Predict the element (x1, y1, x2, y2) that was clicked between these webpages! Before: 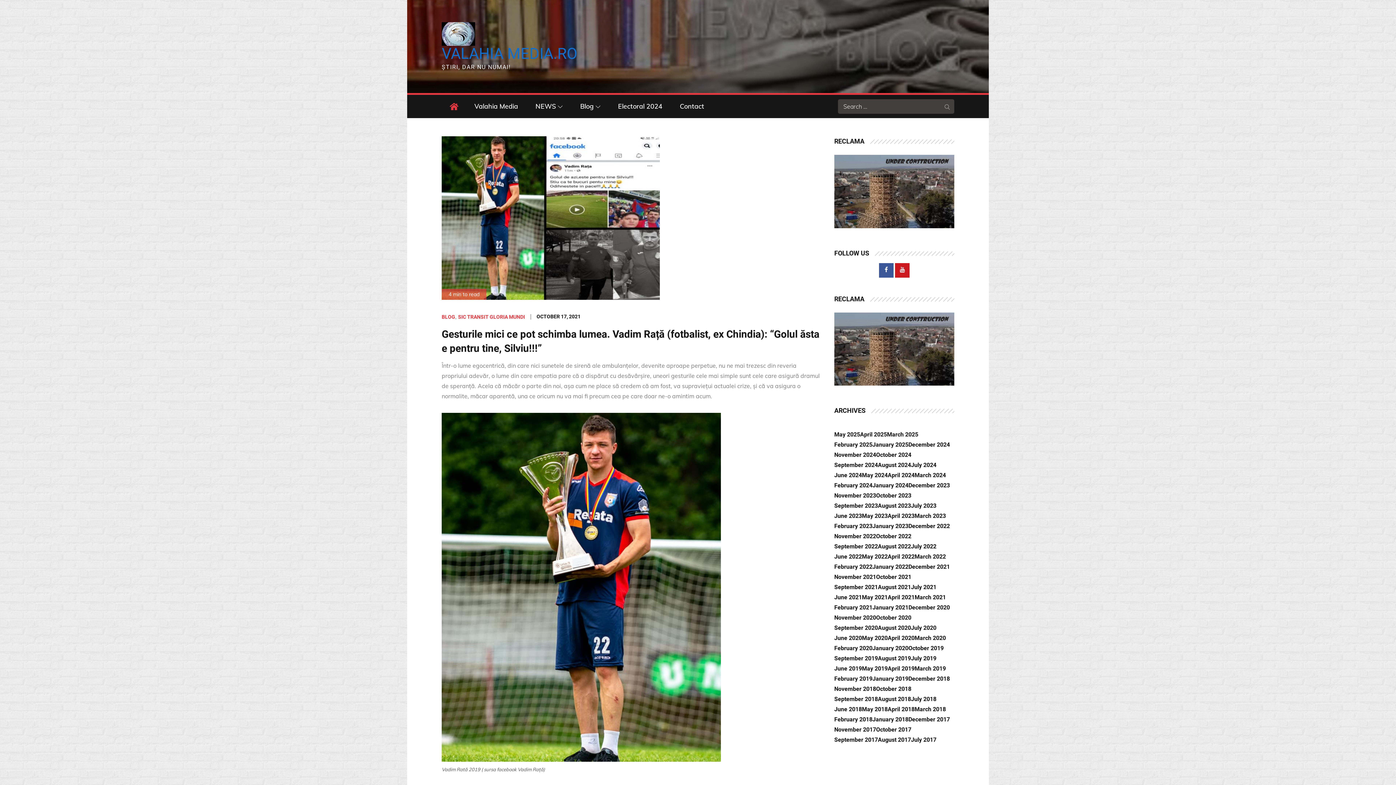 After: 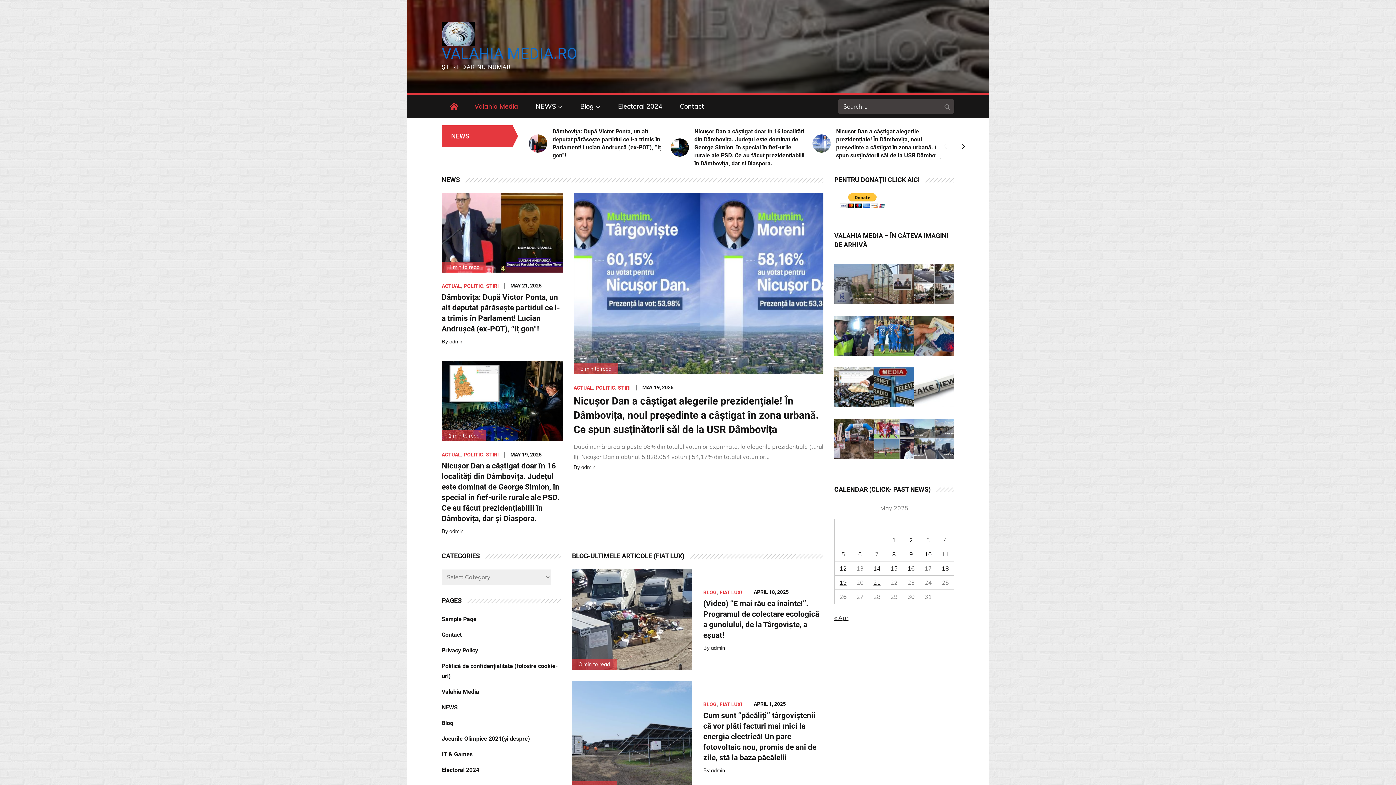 Action: bbox: (466, 94, 526, 118) label: Valahia Media